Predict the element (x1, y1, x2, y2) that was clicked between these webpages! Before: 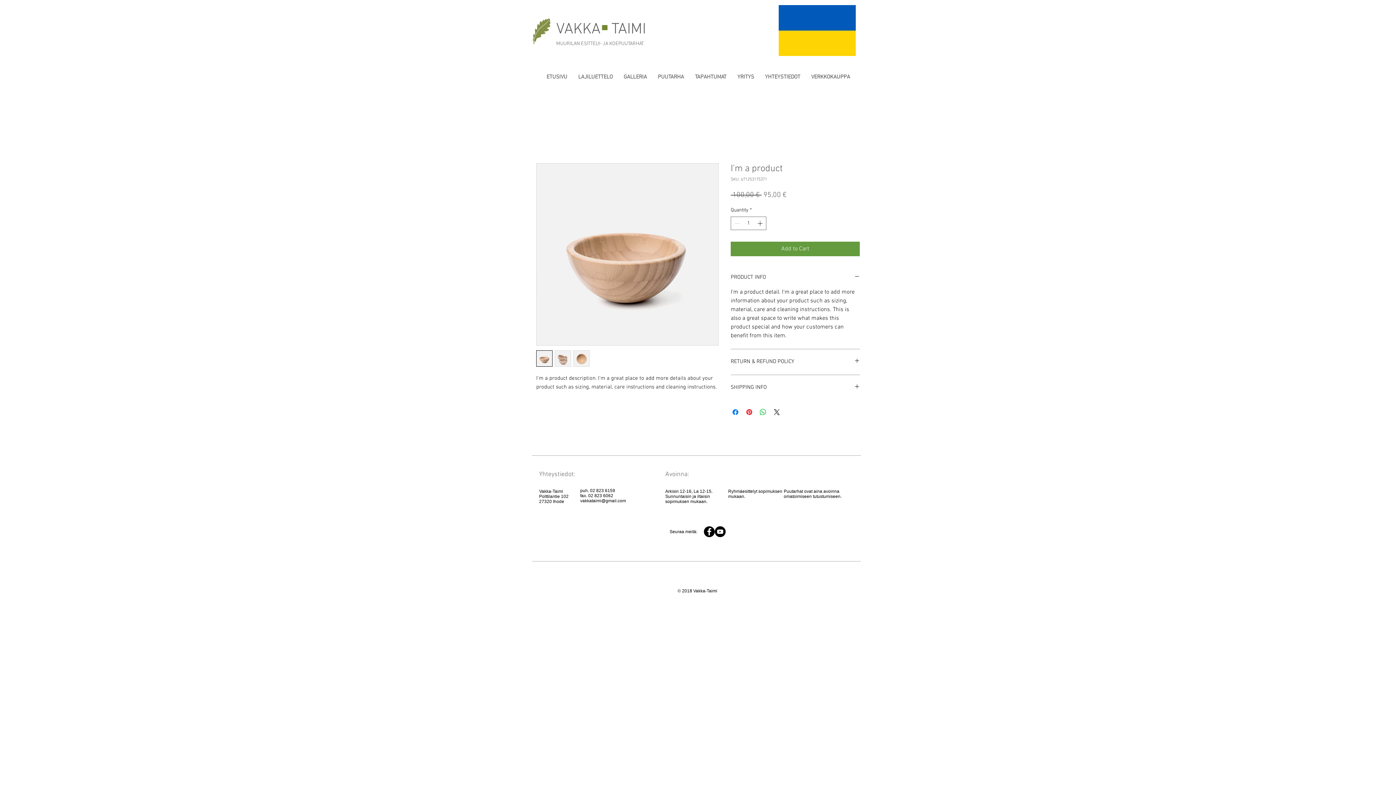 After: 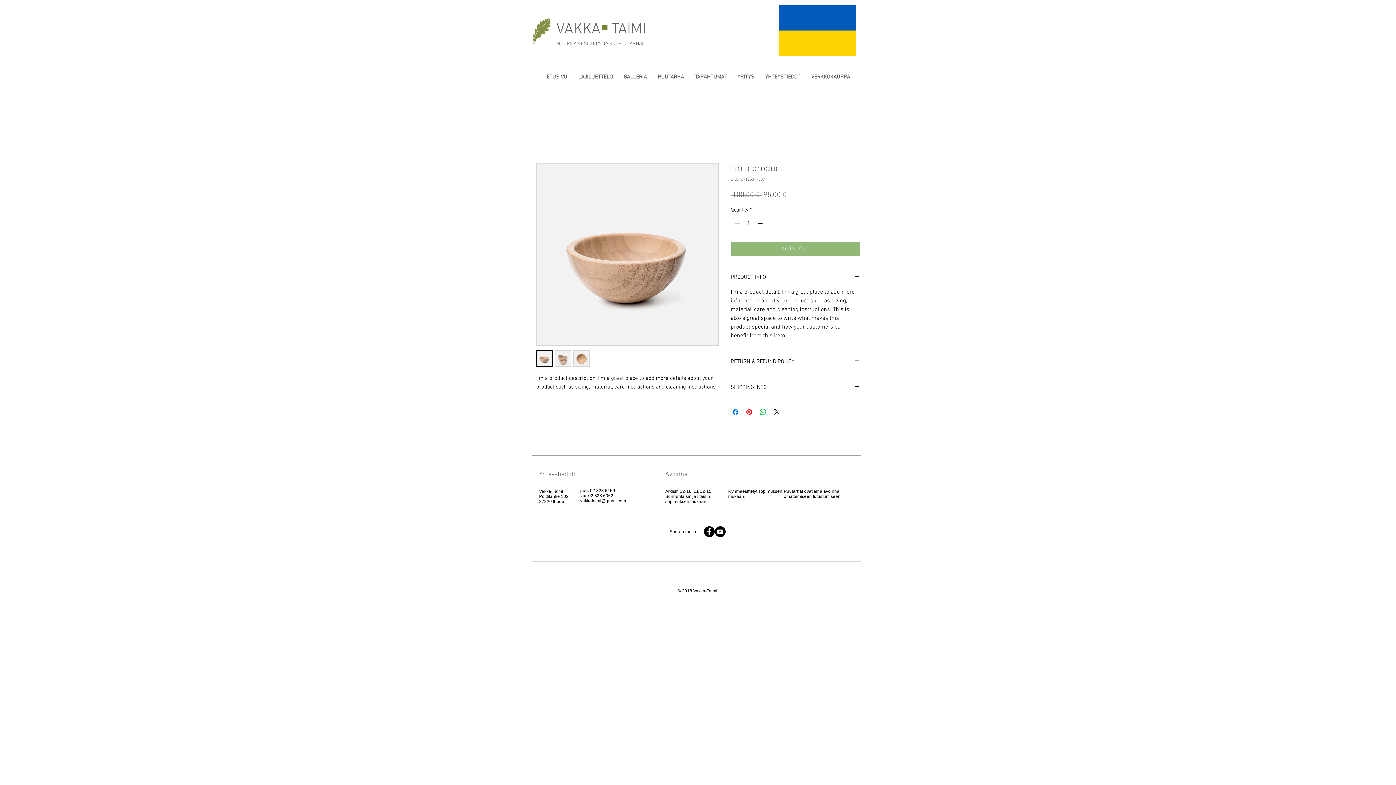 Action: label: Add to Cart bbox: (730, 241, 860, 256)